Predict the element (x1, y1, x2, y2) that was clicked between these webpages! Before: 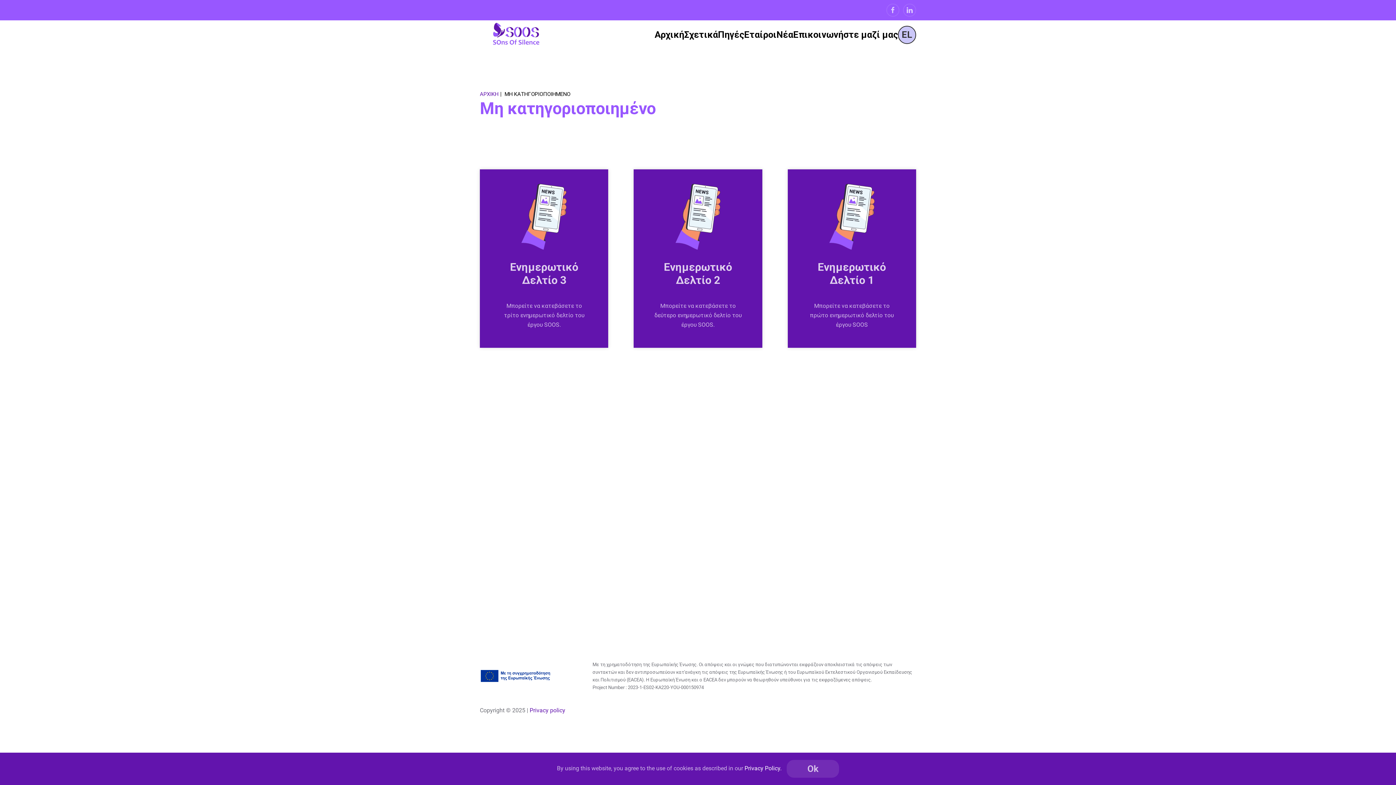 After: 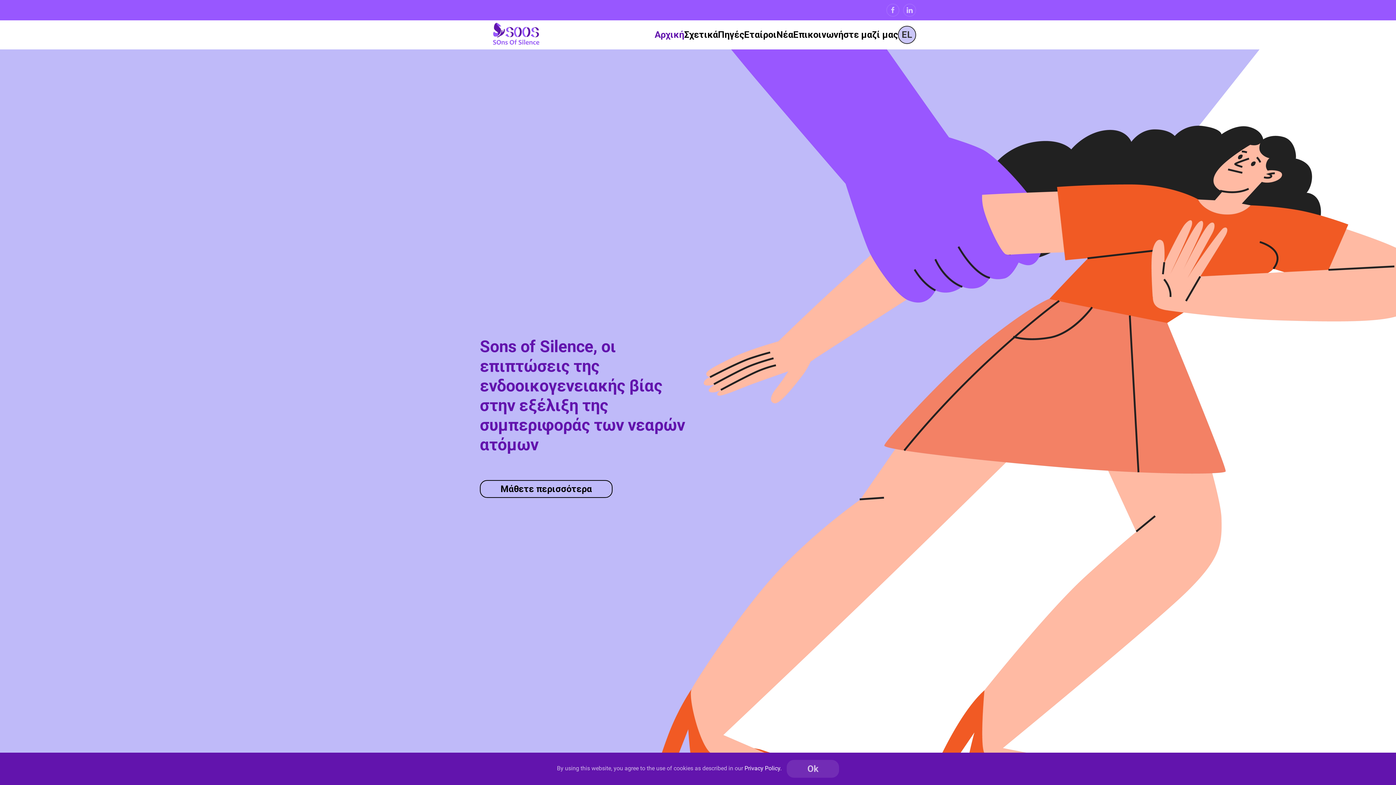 Action: label: Back to home bbox: (480, 20, 552, 49)